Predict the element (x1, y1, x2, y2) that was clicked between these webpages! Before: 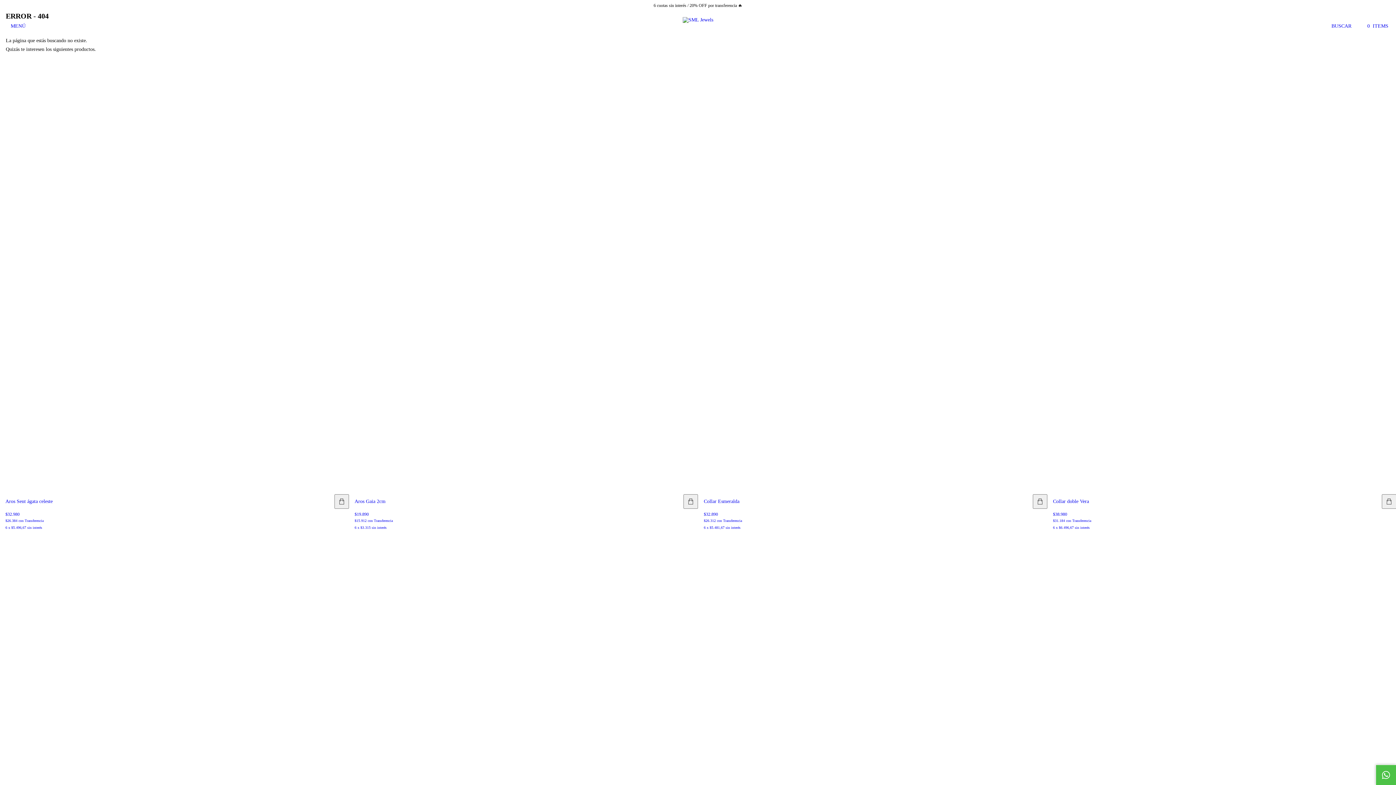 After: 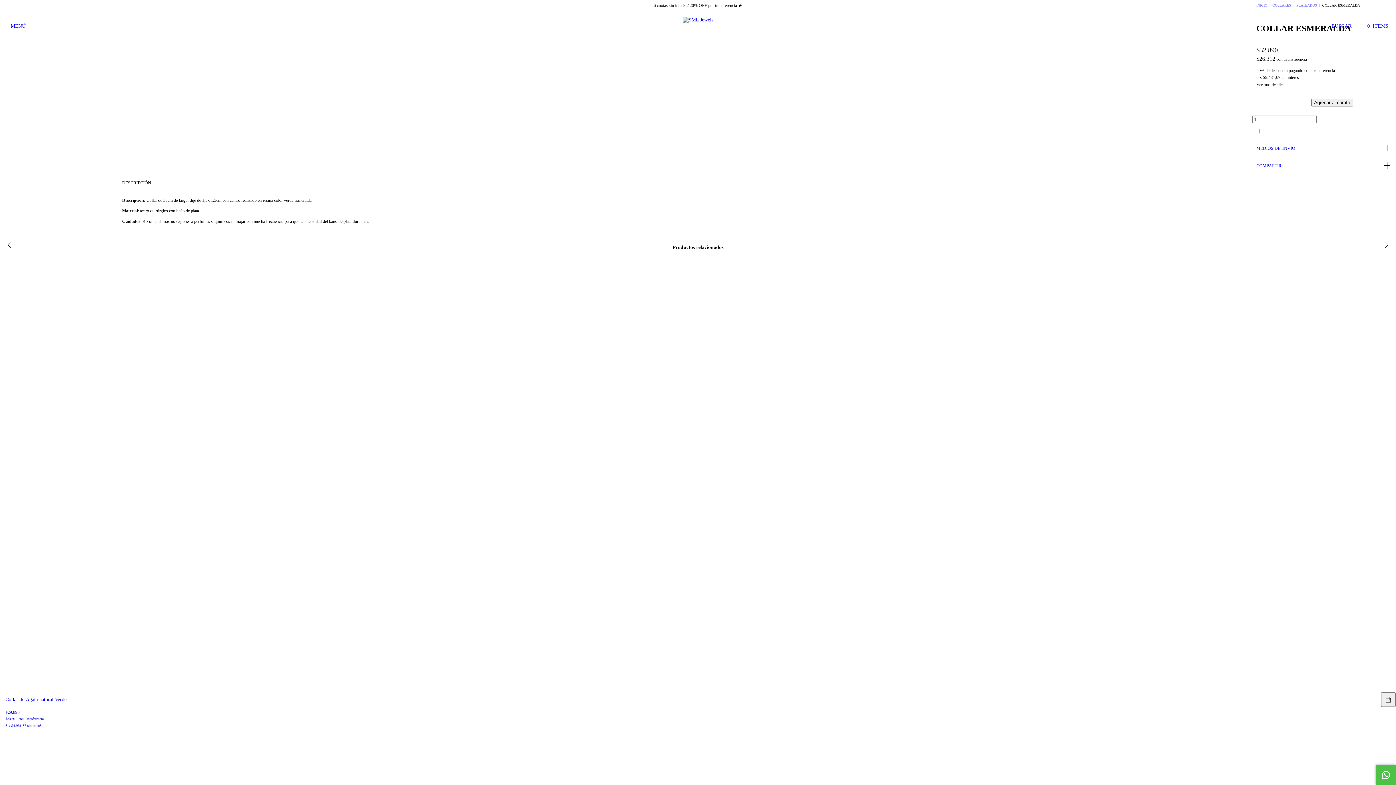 Action: bbox: (698, 494, 1047, 532) label: Collar Esmeralda